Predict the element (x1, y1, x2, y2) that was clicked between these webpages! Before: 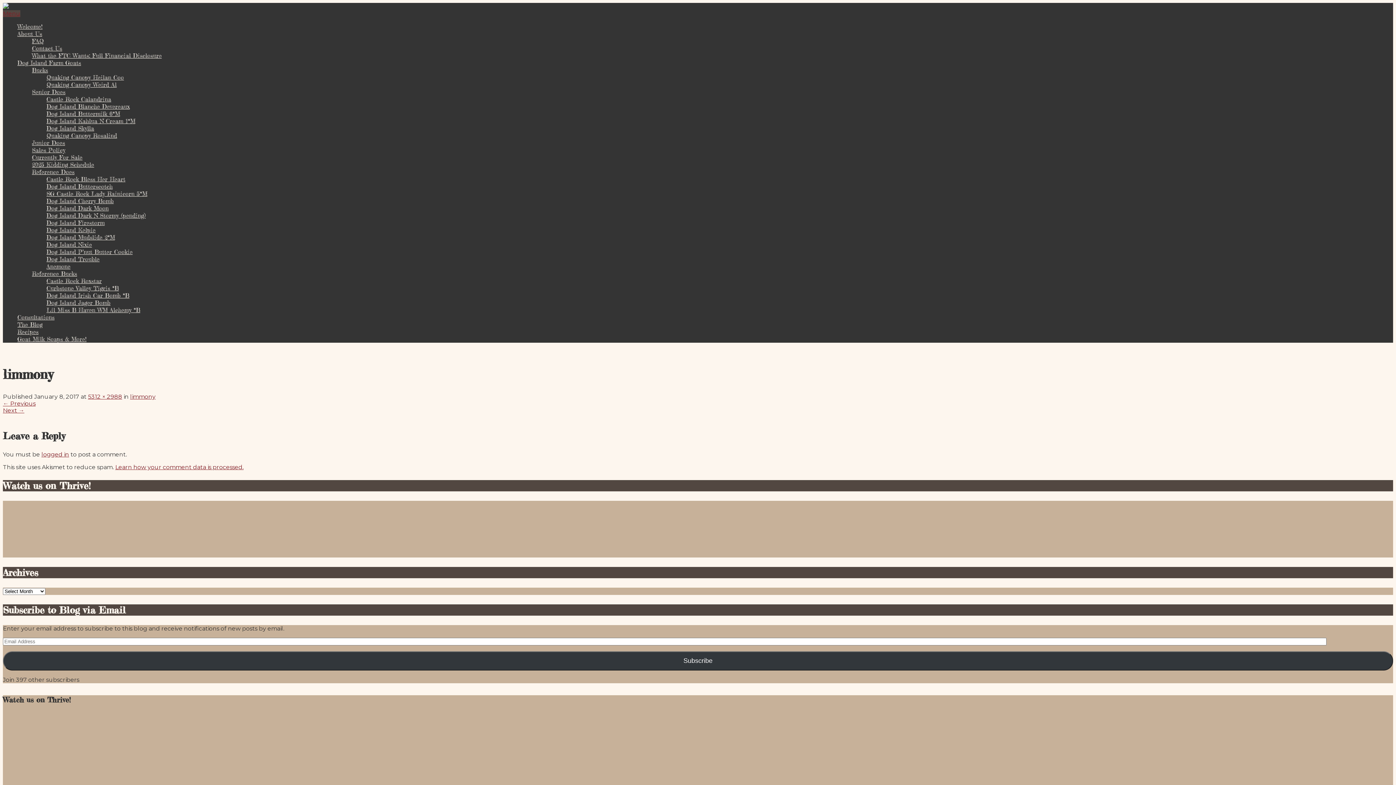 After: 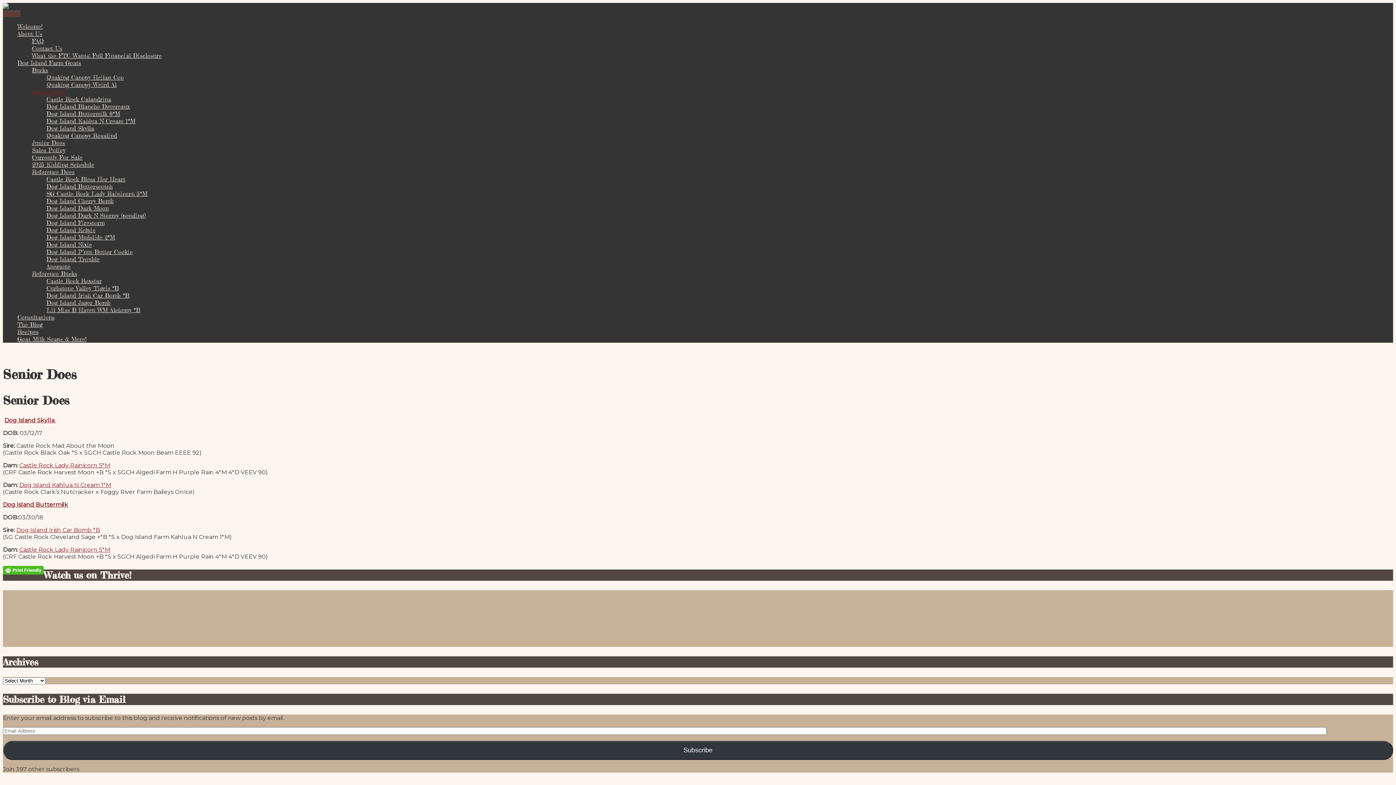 Action: bbox: (32, 88, 65, 95) label: Senior Does